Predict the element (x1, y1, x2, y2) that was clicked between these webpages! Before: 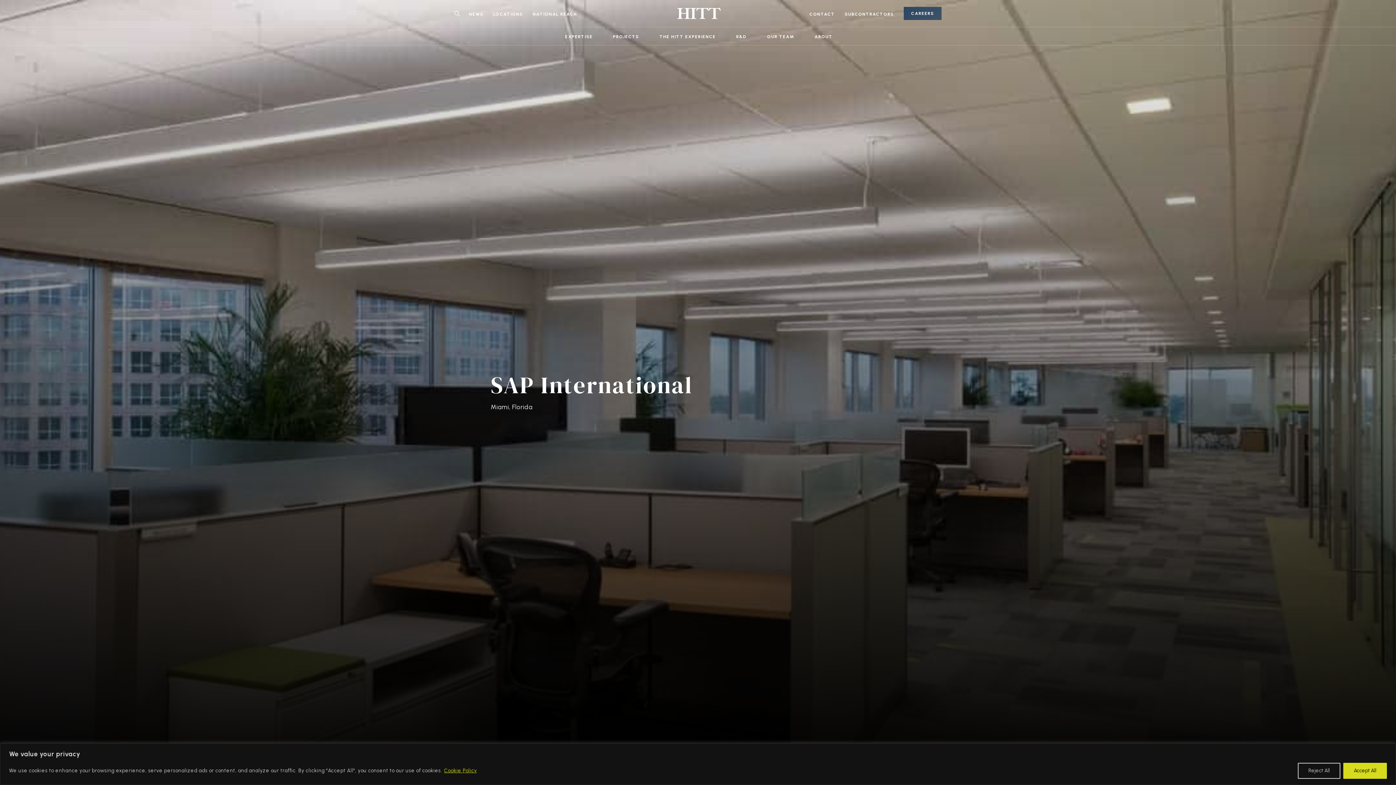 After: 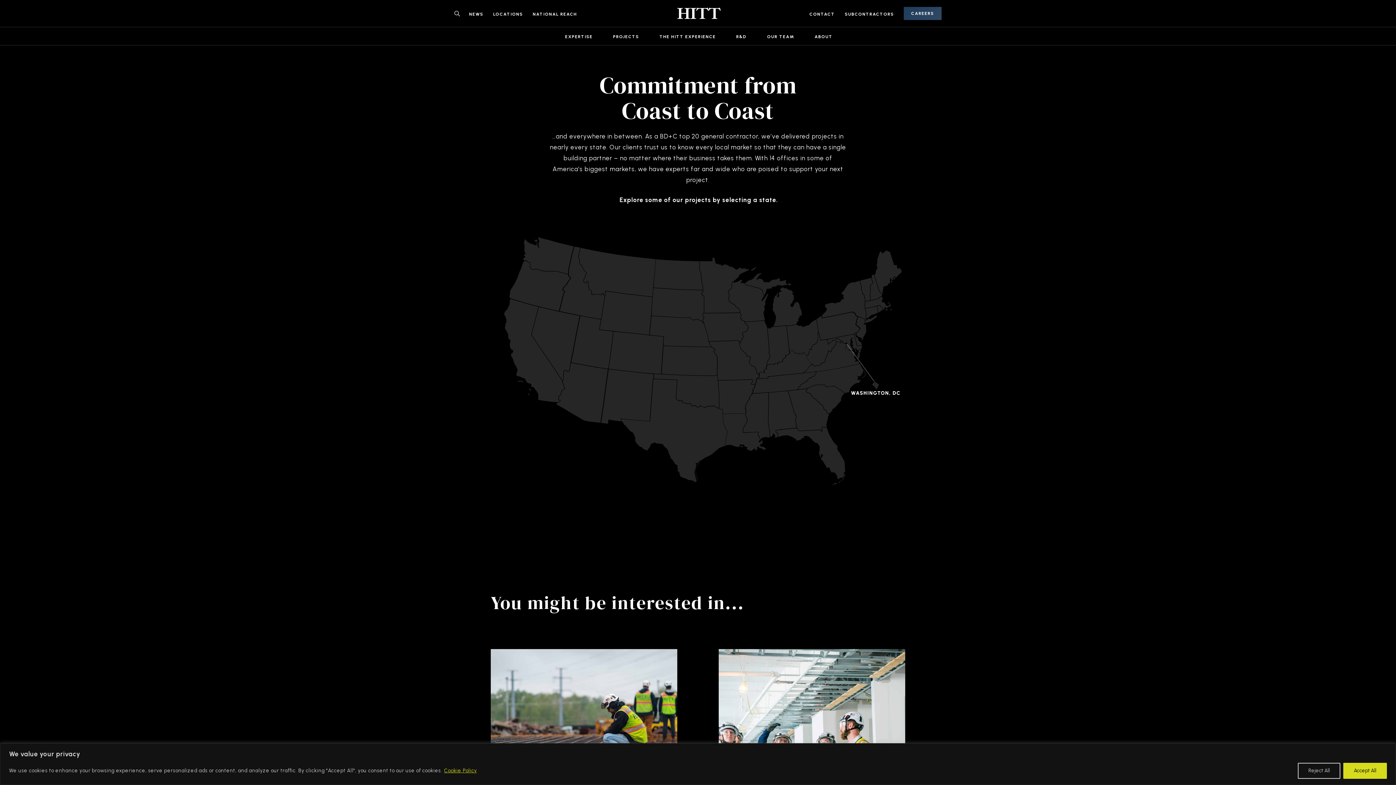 Action: bbox: (530, 6, 579, 20) label: NATIONAL REACH